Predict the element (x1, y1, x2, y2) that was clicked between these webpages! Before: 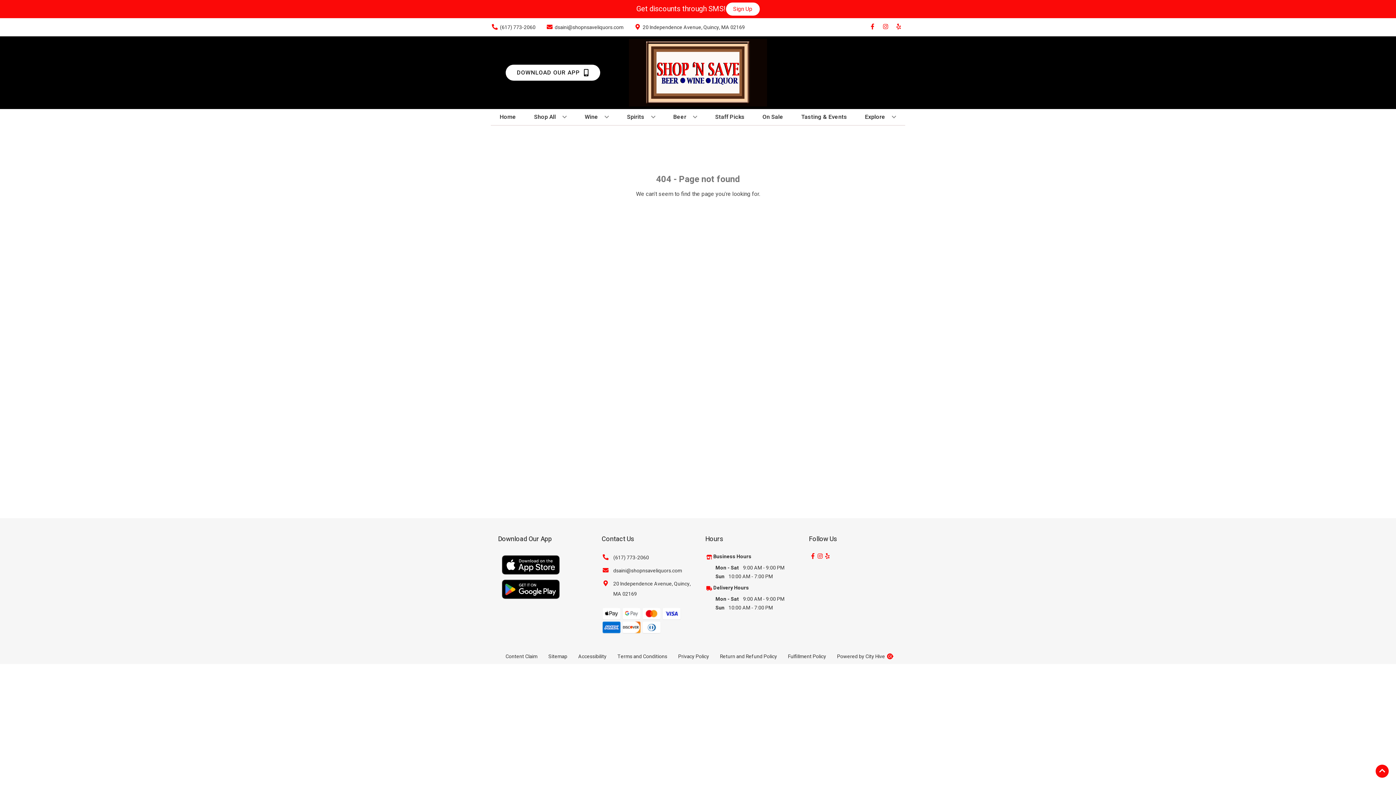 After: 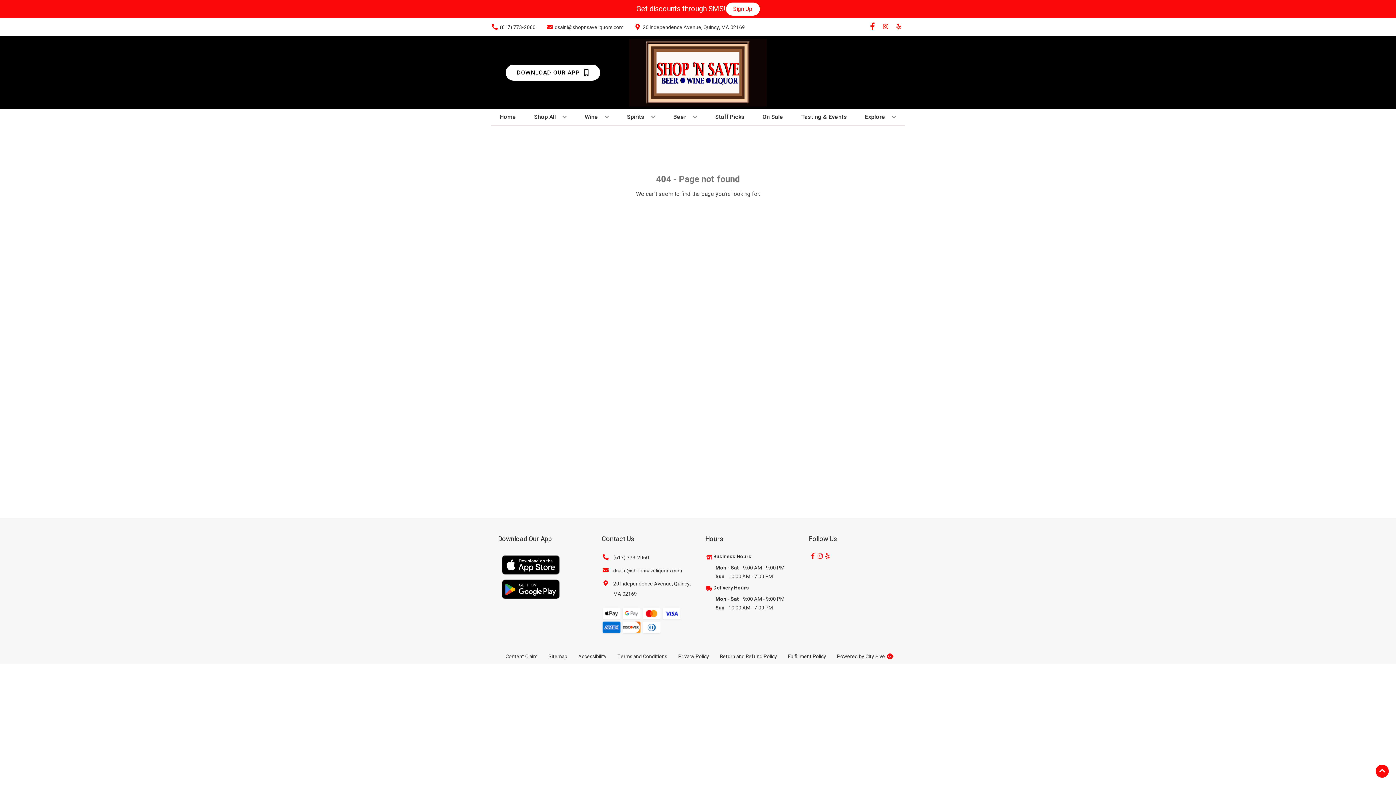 Action: label: Opens facebook in a new tab bbox: (866, 23, 879, 30)